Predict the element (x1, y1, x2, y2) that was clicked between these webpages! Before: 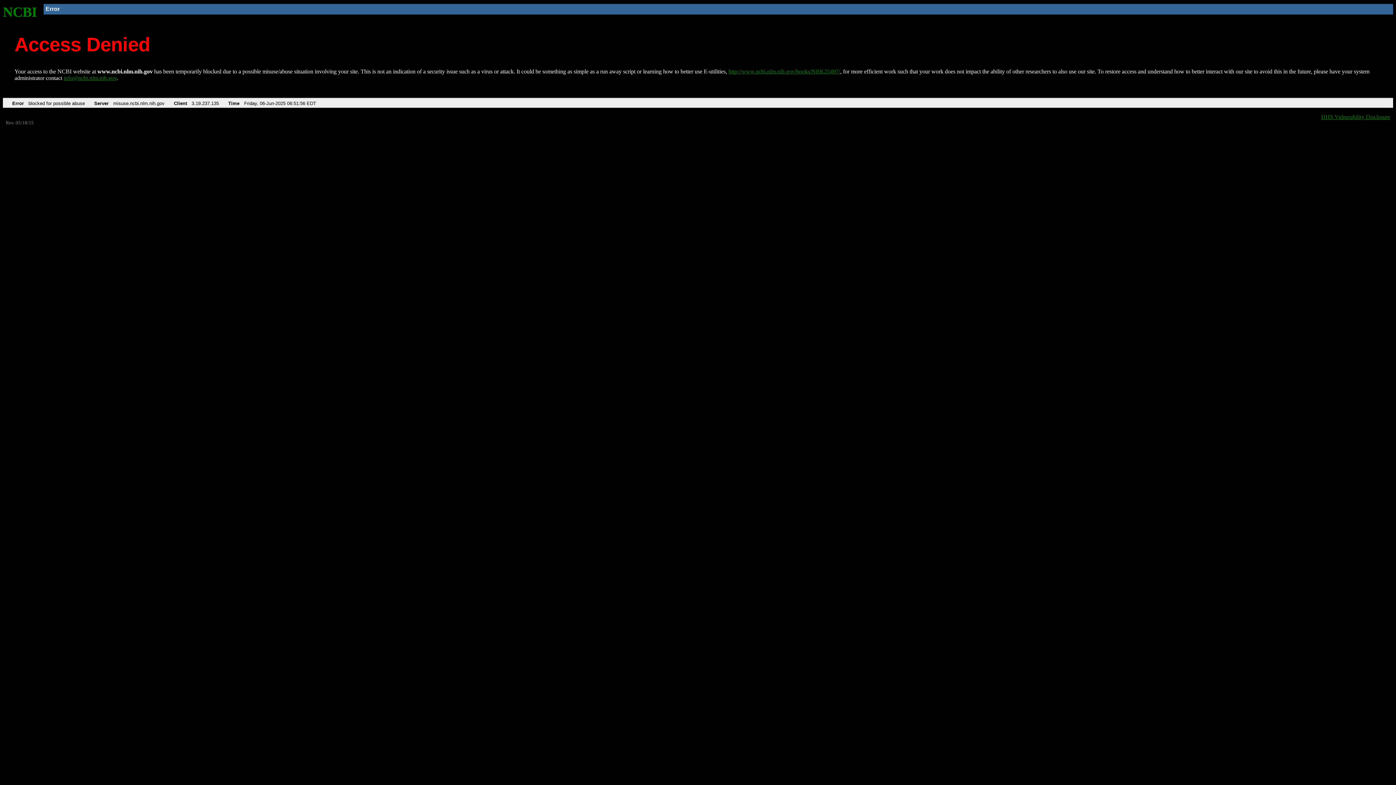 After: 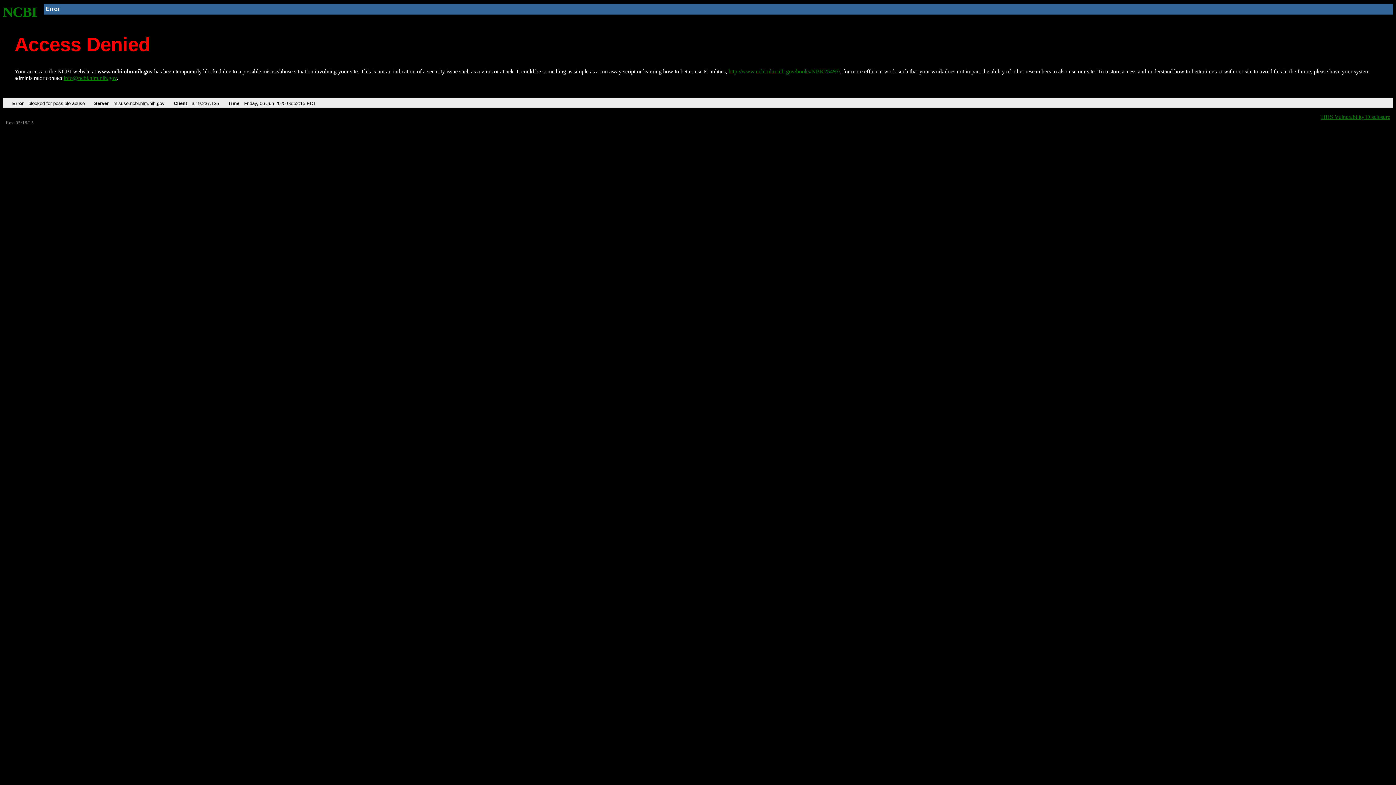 Action: label: http://www.ncbi.nlm.nih.gov/books/NBK25497/ bbox: (728, 68, 840, 74)